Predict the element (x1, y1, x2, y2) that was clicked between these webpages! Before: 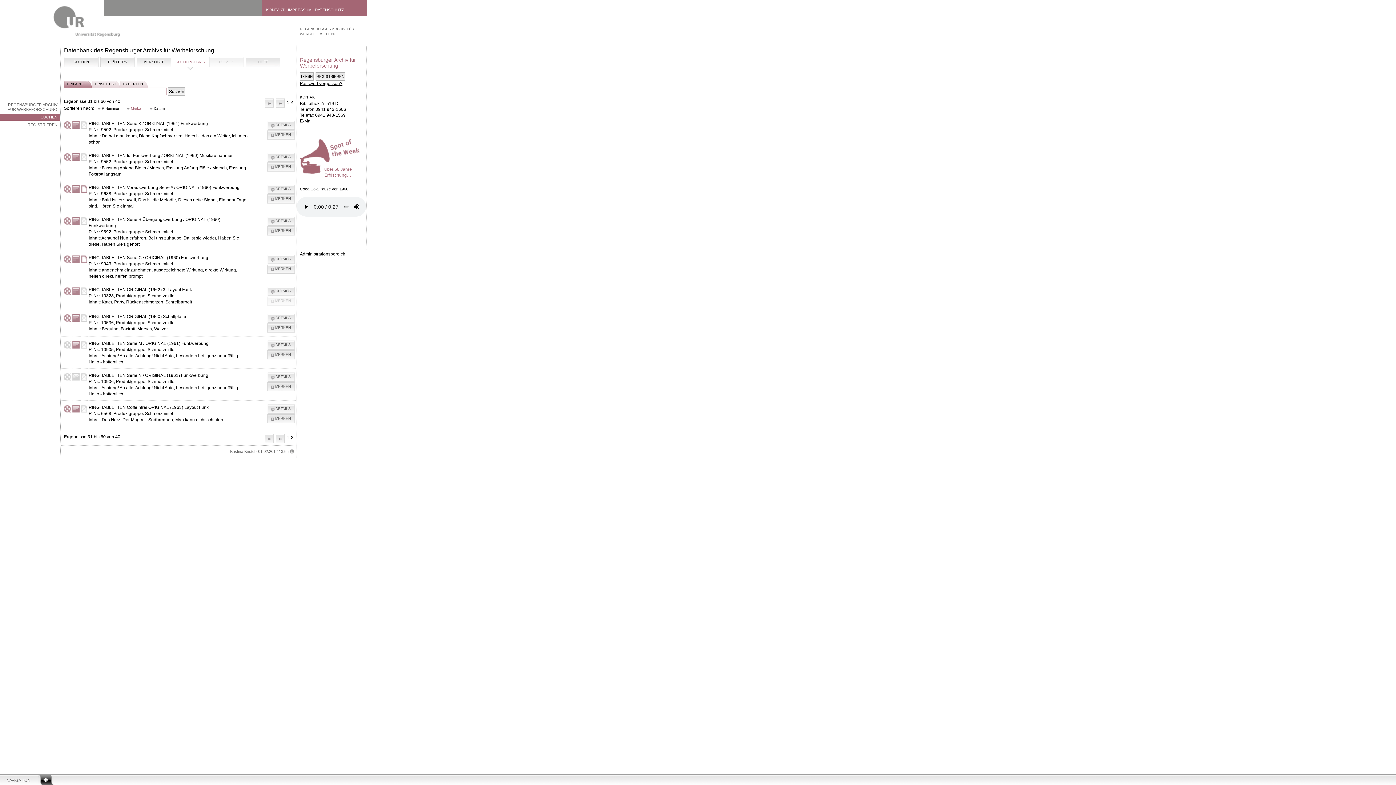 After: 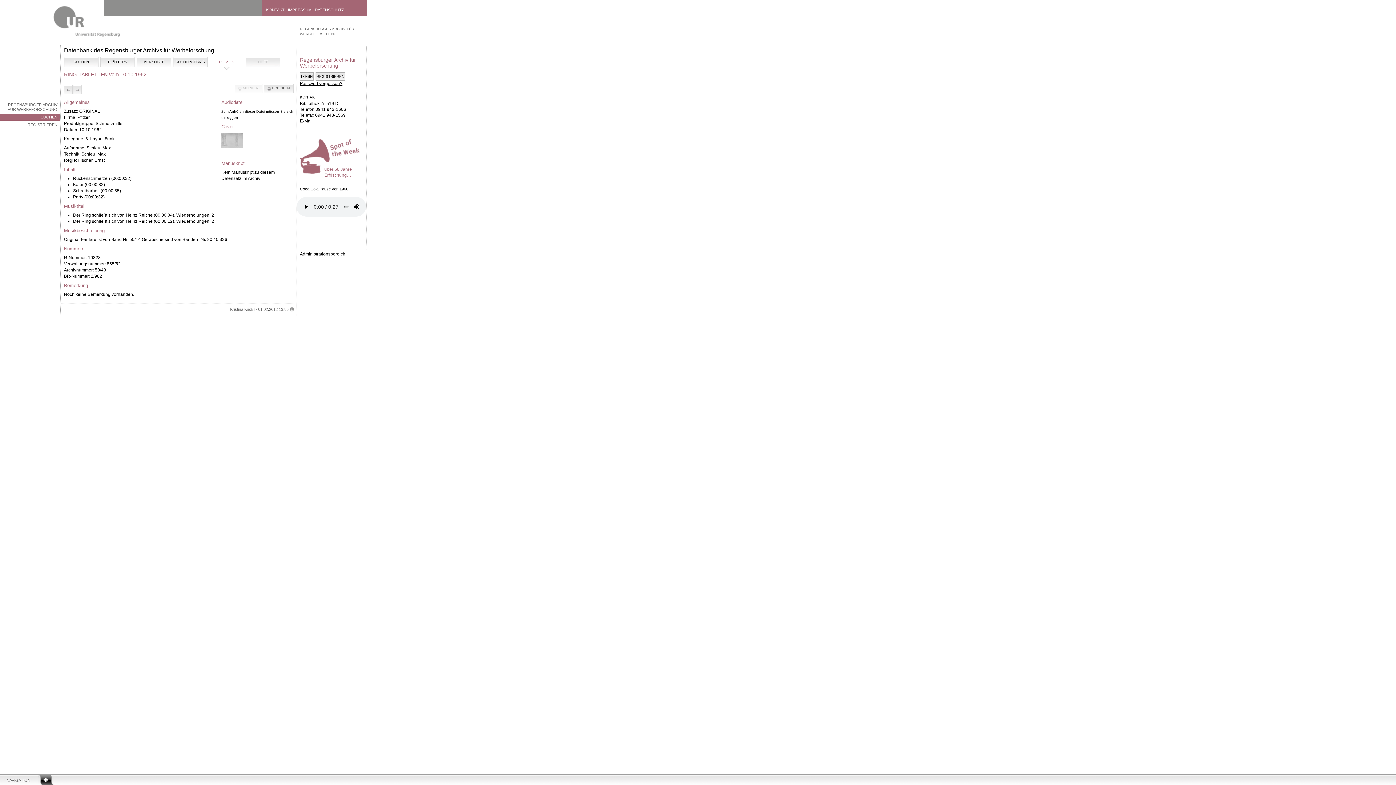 Action: bbox: (267, 286, 294, 296) label: DETAILS